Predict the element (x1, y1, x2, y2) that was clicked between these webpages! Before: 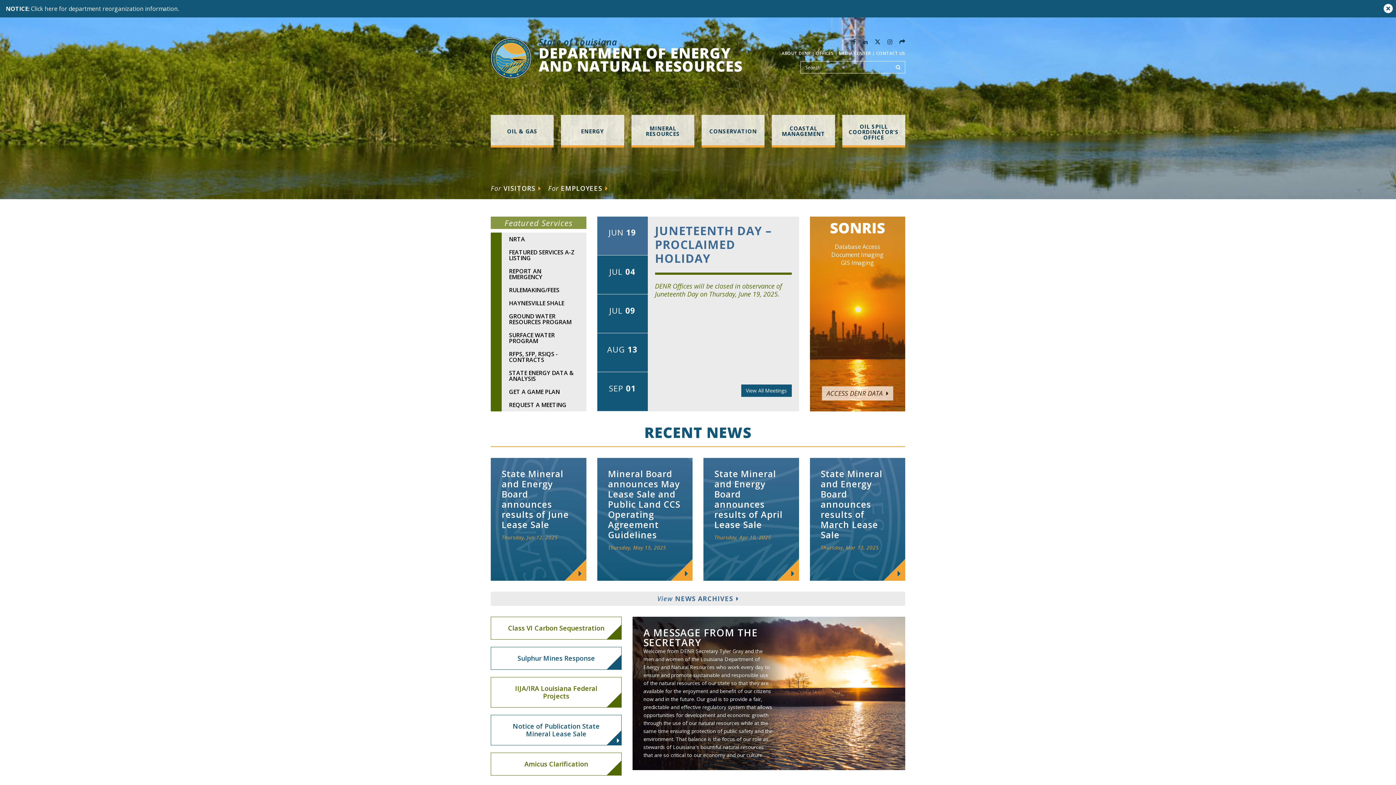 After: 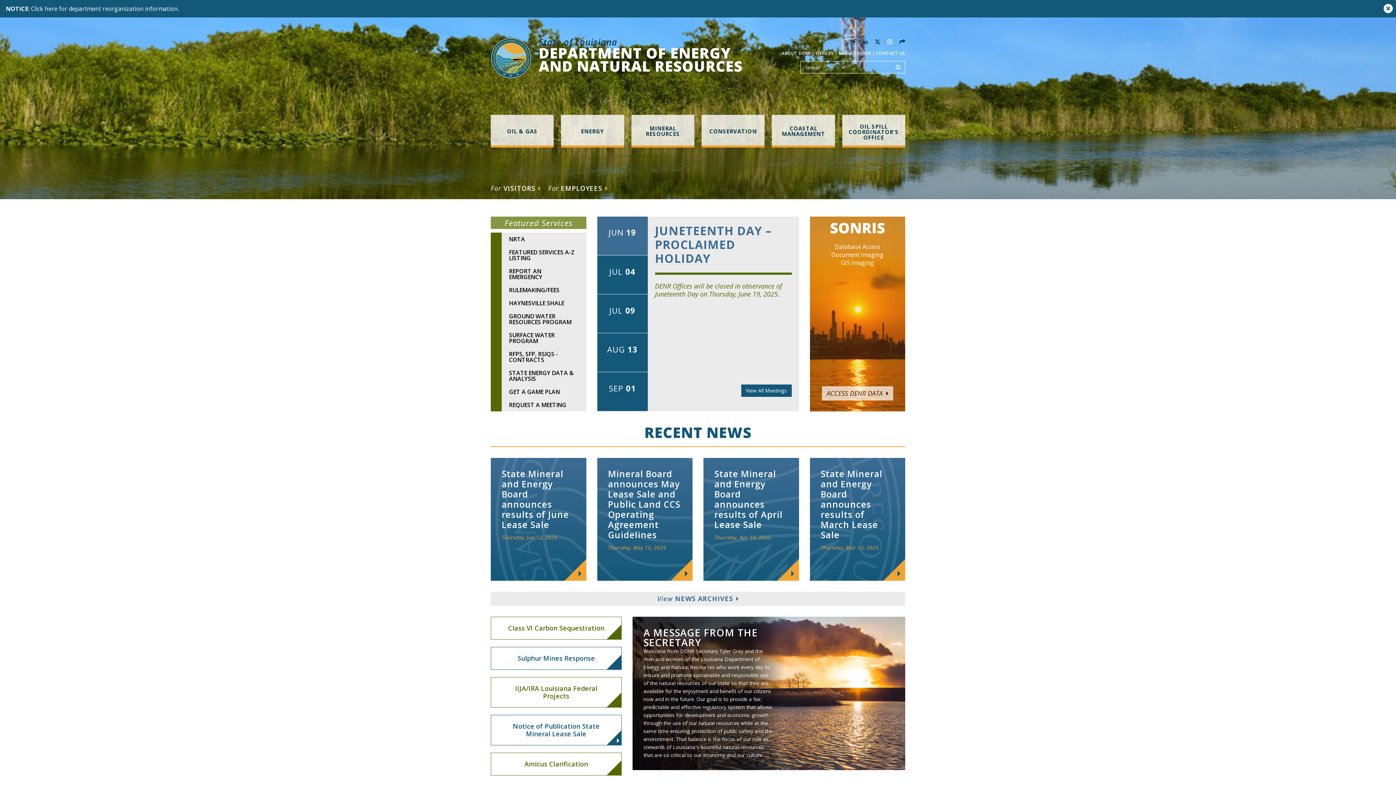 Action: bbox: (887, 37, 892, 45)